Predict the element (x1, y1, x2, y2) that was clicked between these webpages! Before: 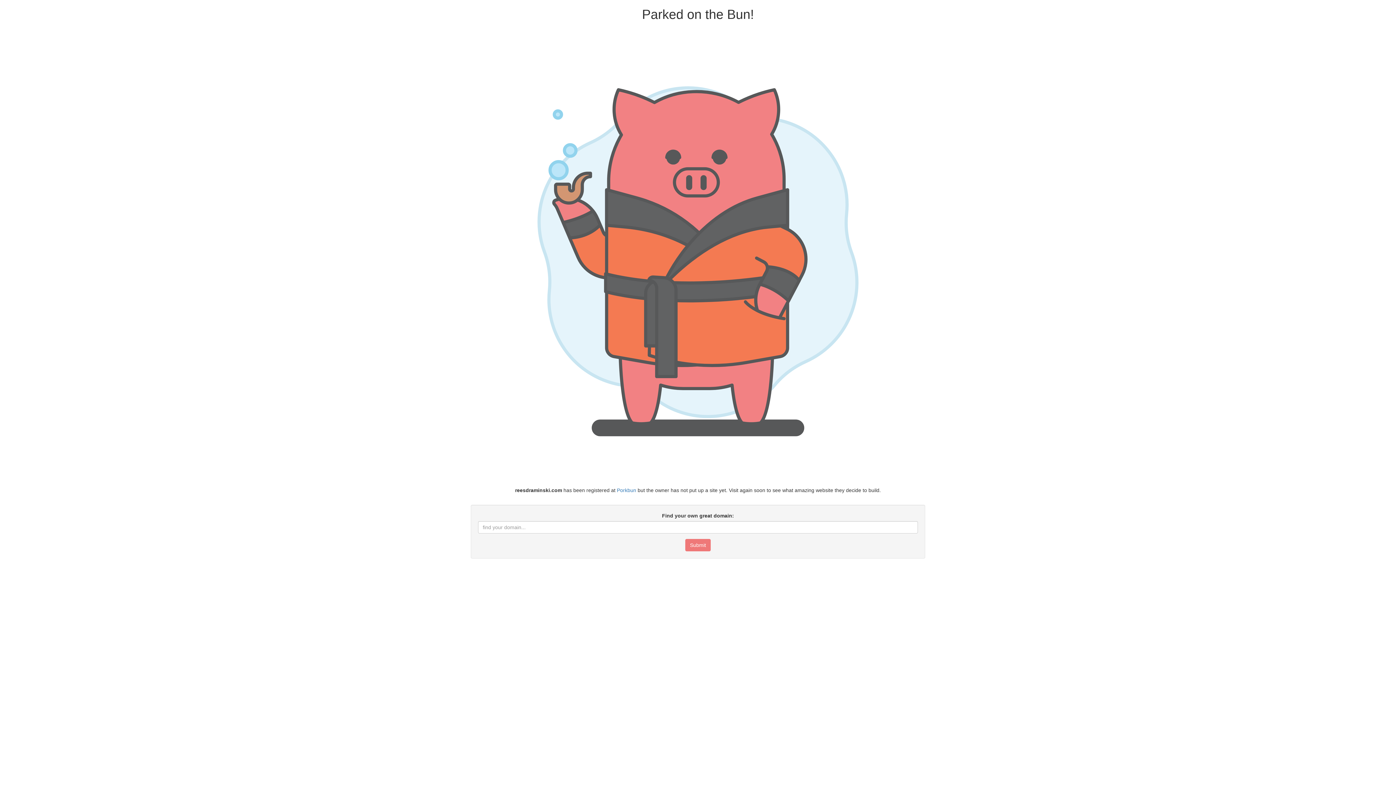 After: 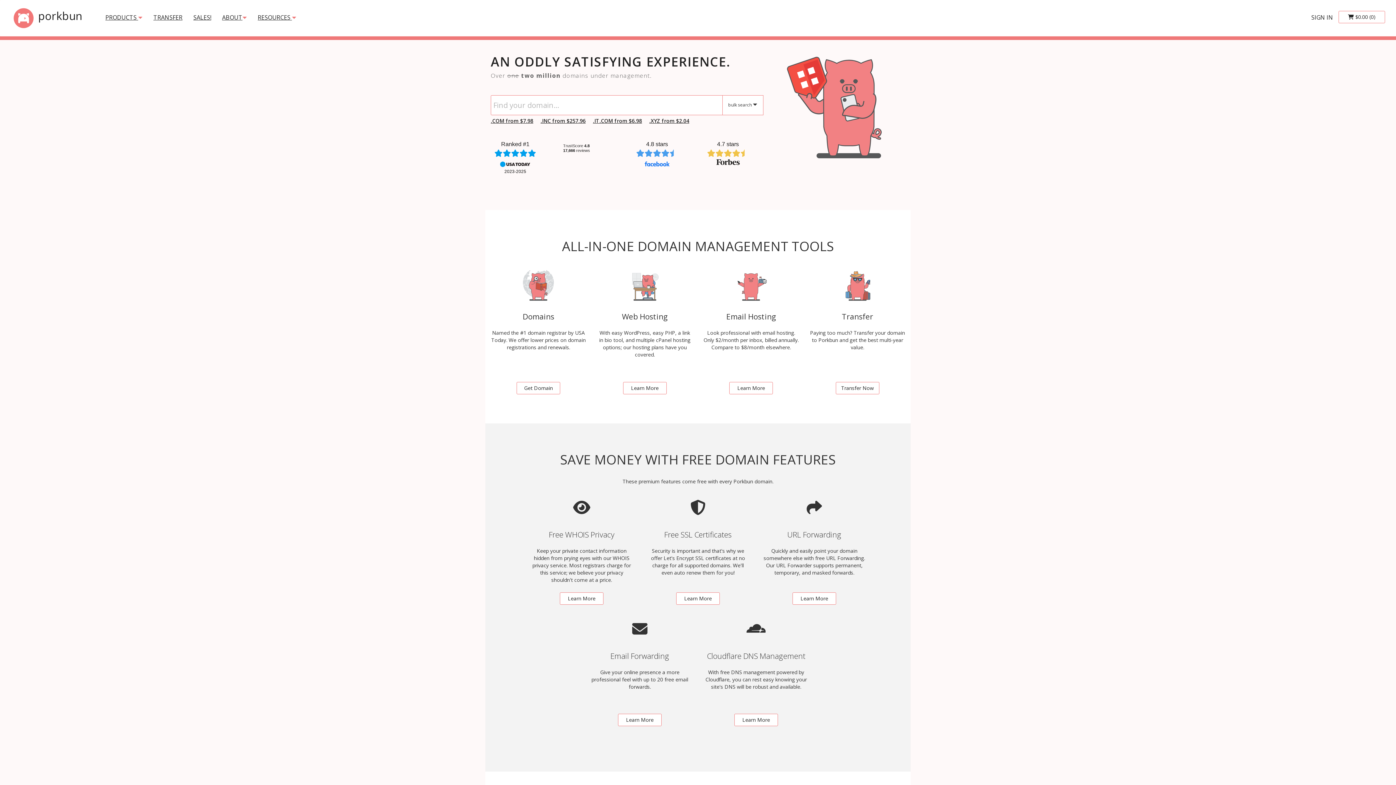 Action: bbox: (617, 487, 636, 493) label: Porkbun